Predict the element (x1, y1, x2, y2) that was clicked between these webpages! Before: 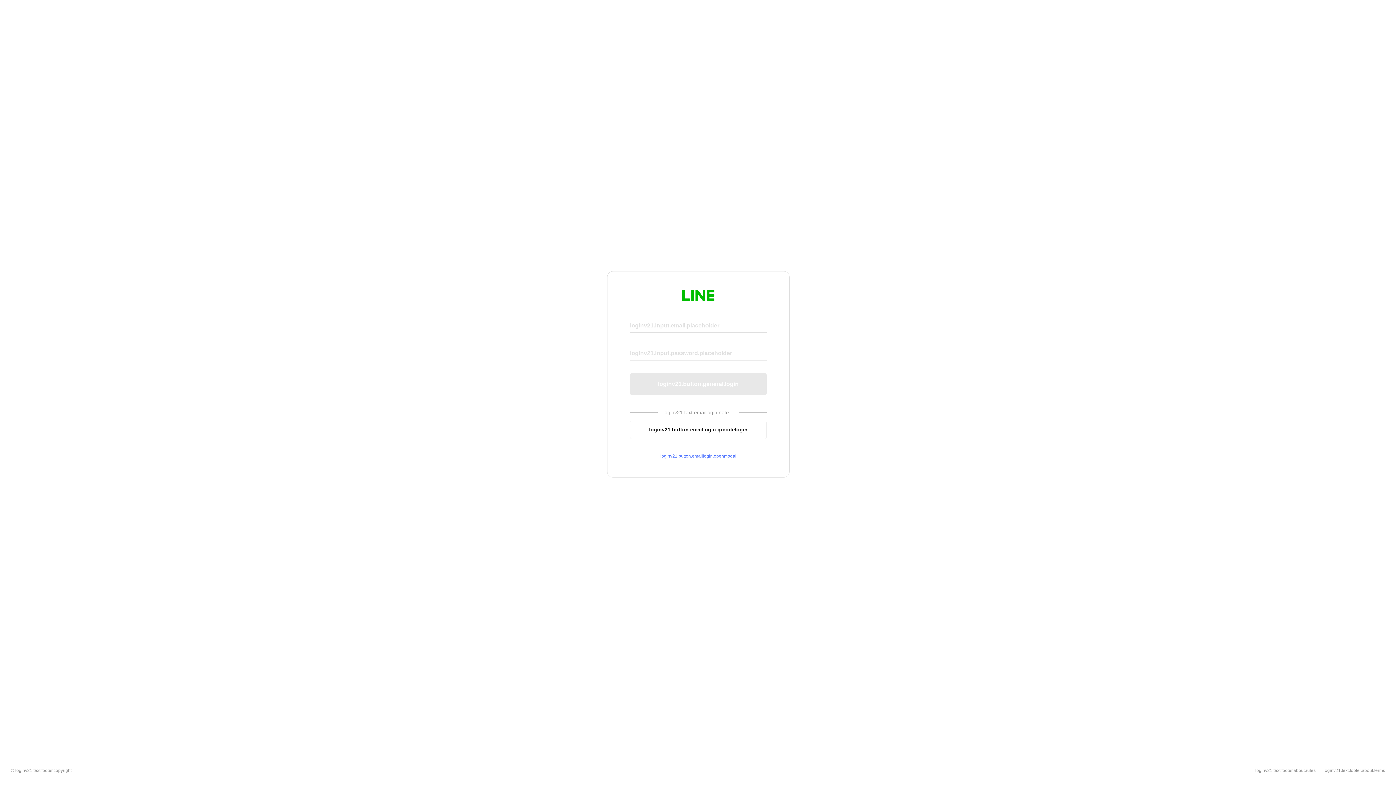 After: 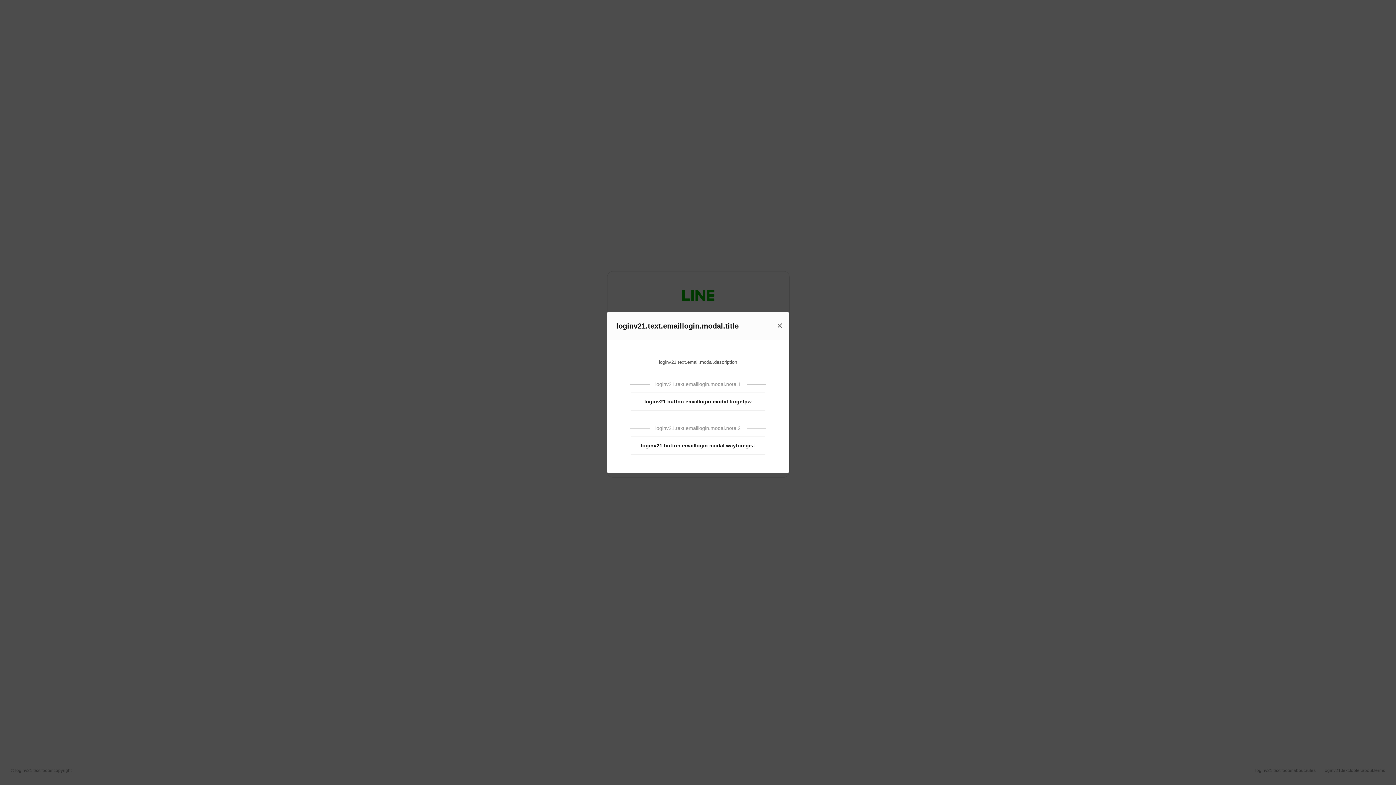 Action: bbox: (630, 453, 766, 459) label: loginv21.button.emaillogin.openmodal